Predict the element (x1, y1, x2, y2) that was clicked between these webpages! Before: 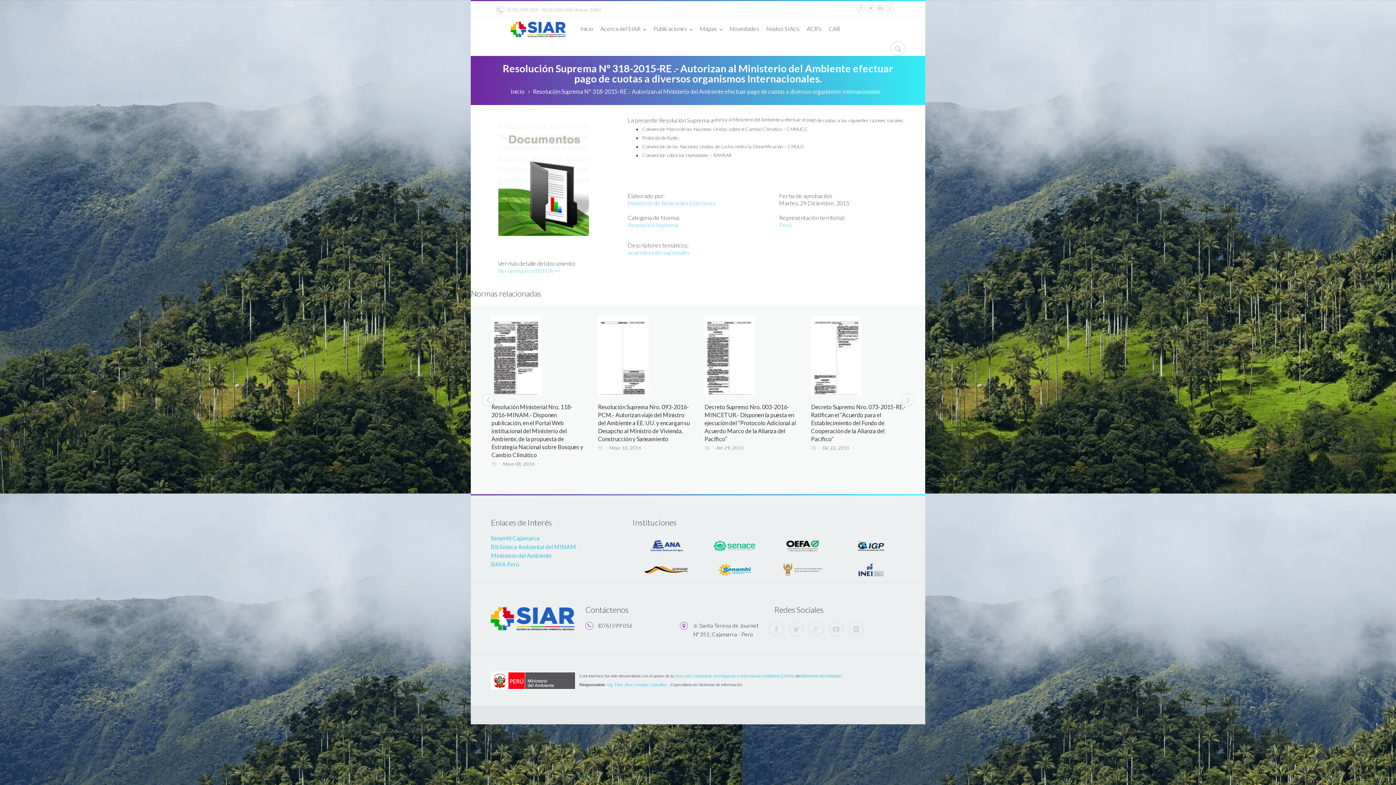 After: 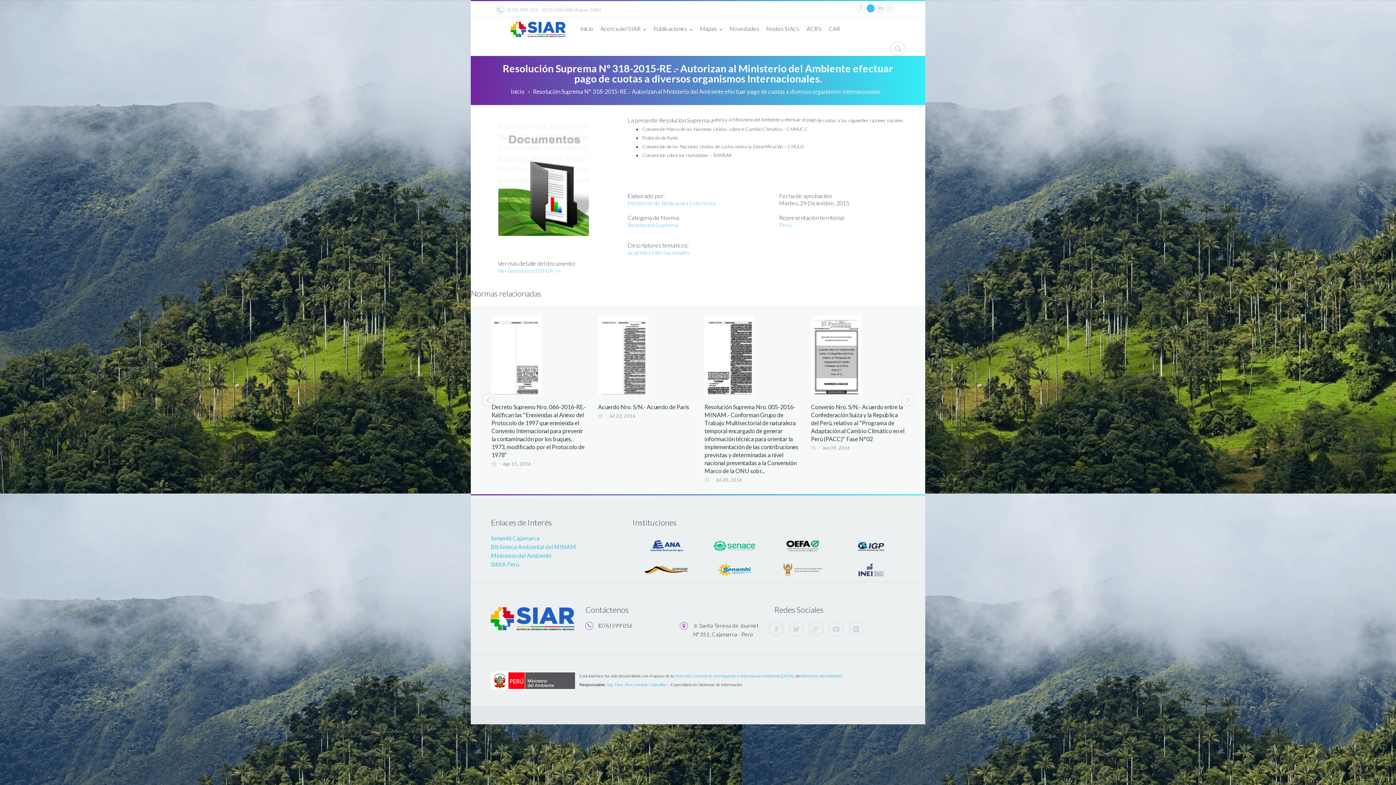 Action: bbox: (866, 4, 874, 12)